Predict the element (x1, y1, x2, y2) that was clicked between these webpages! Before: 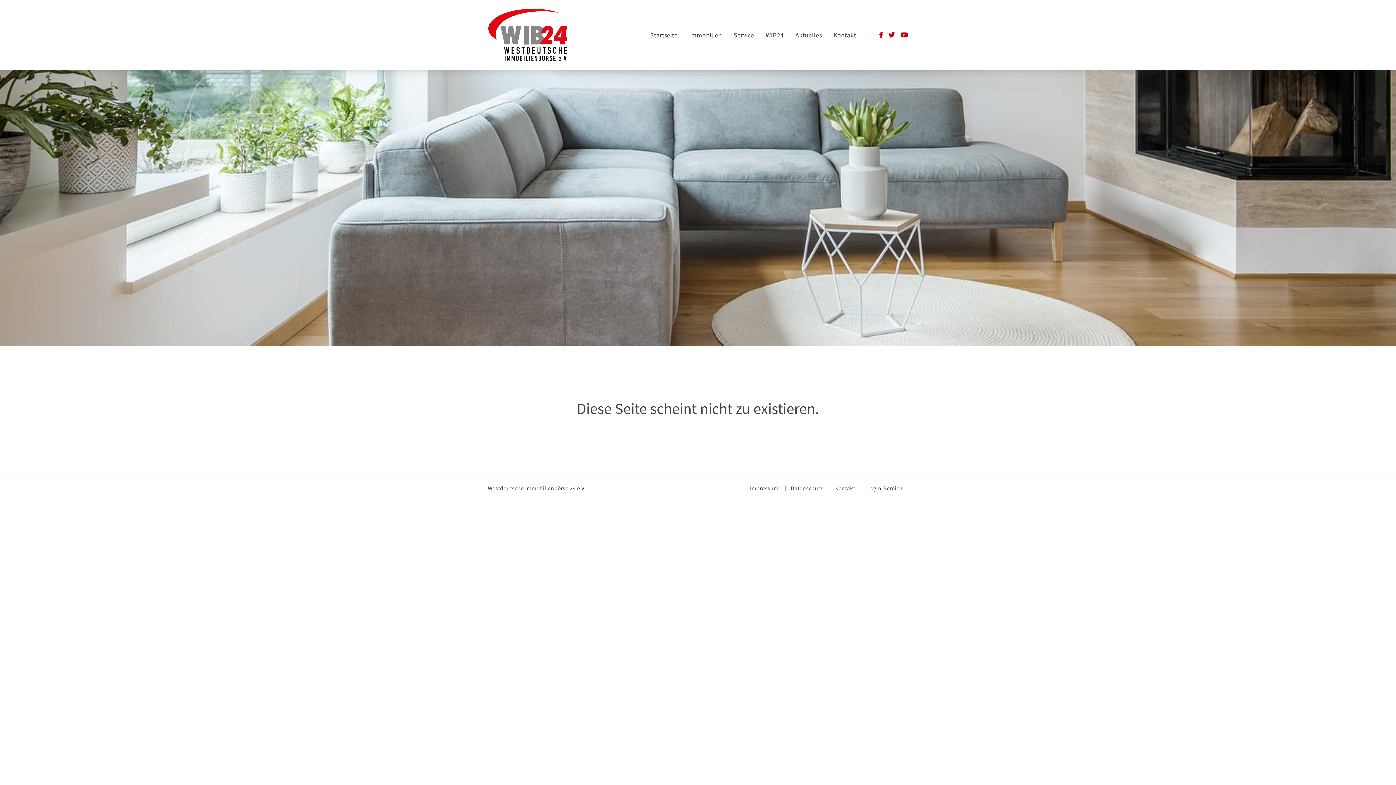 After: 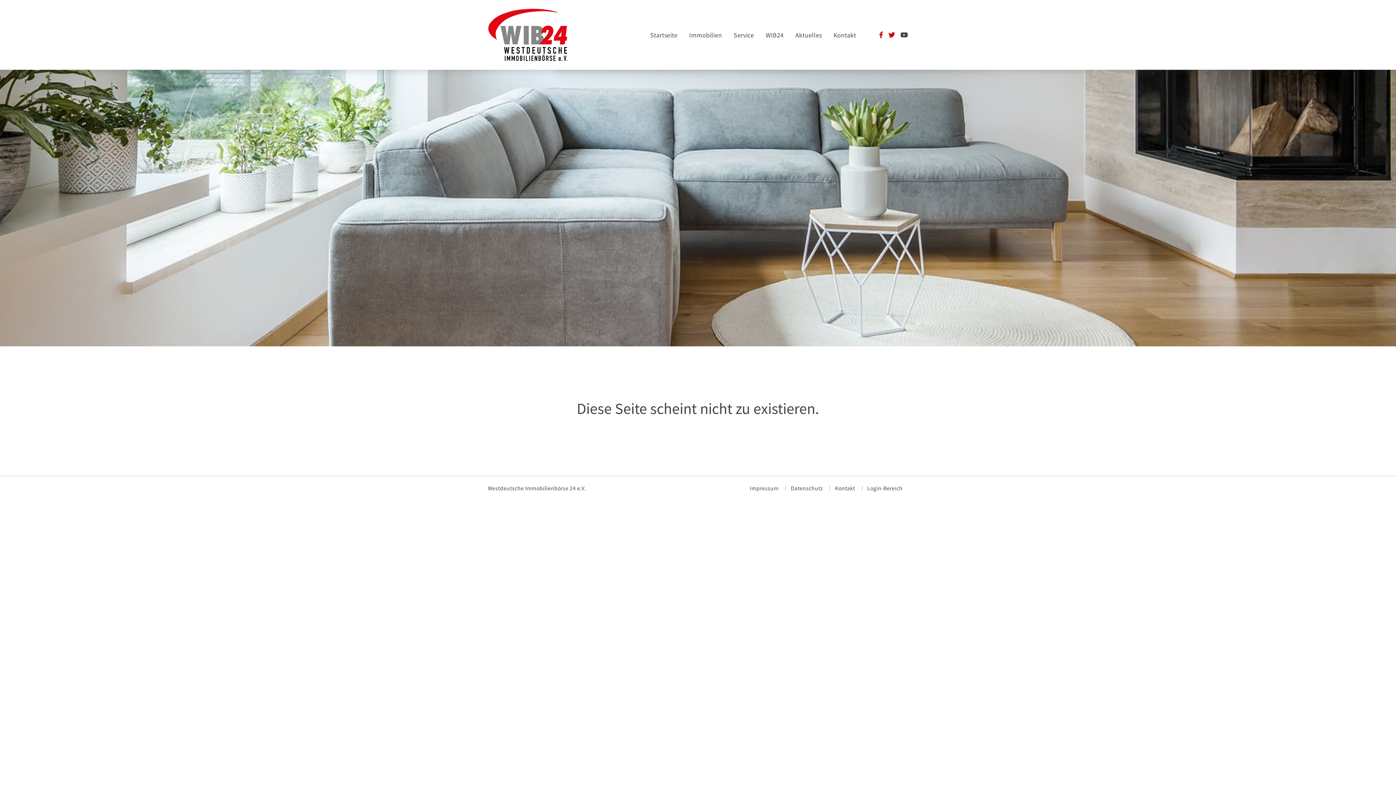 Action: bbox: (900, 31, 908, 40)